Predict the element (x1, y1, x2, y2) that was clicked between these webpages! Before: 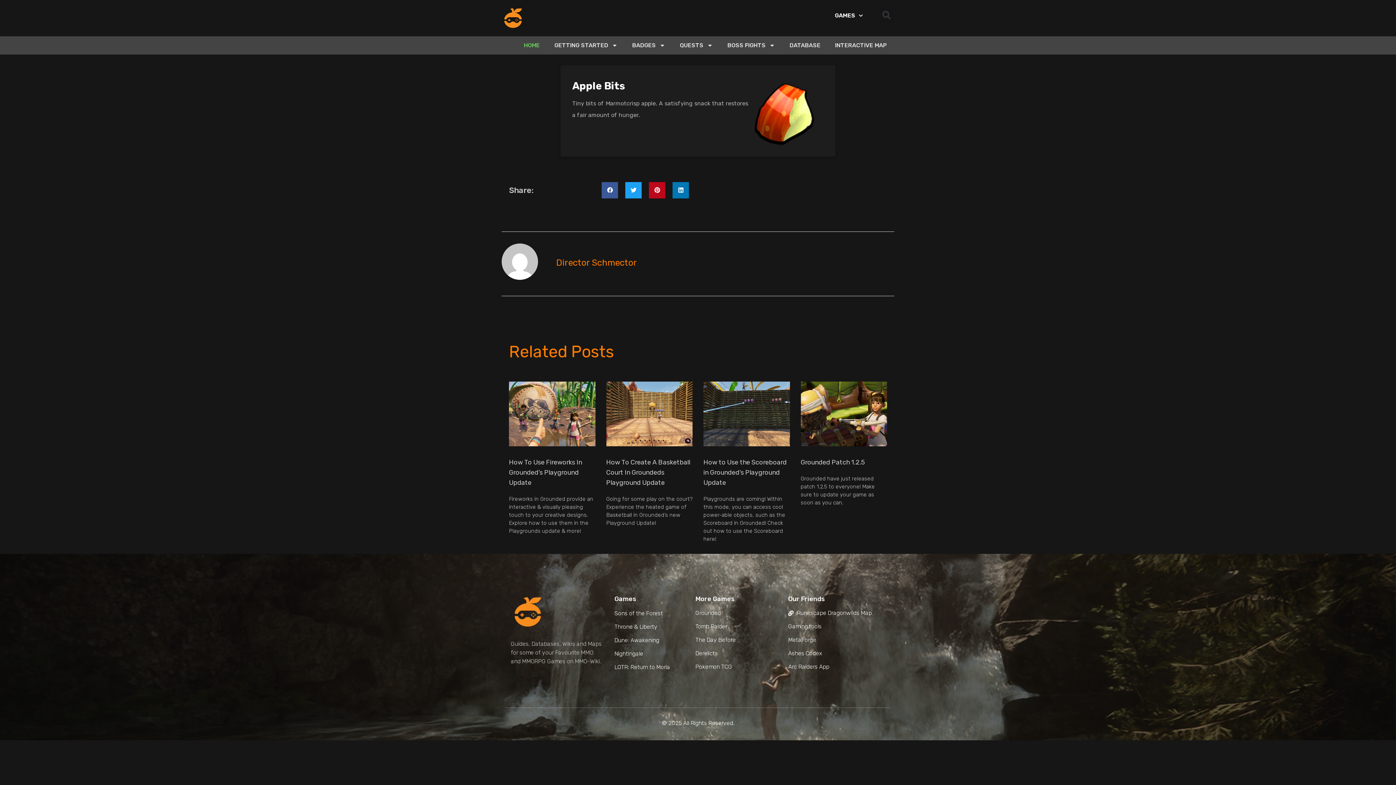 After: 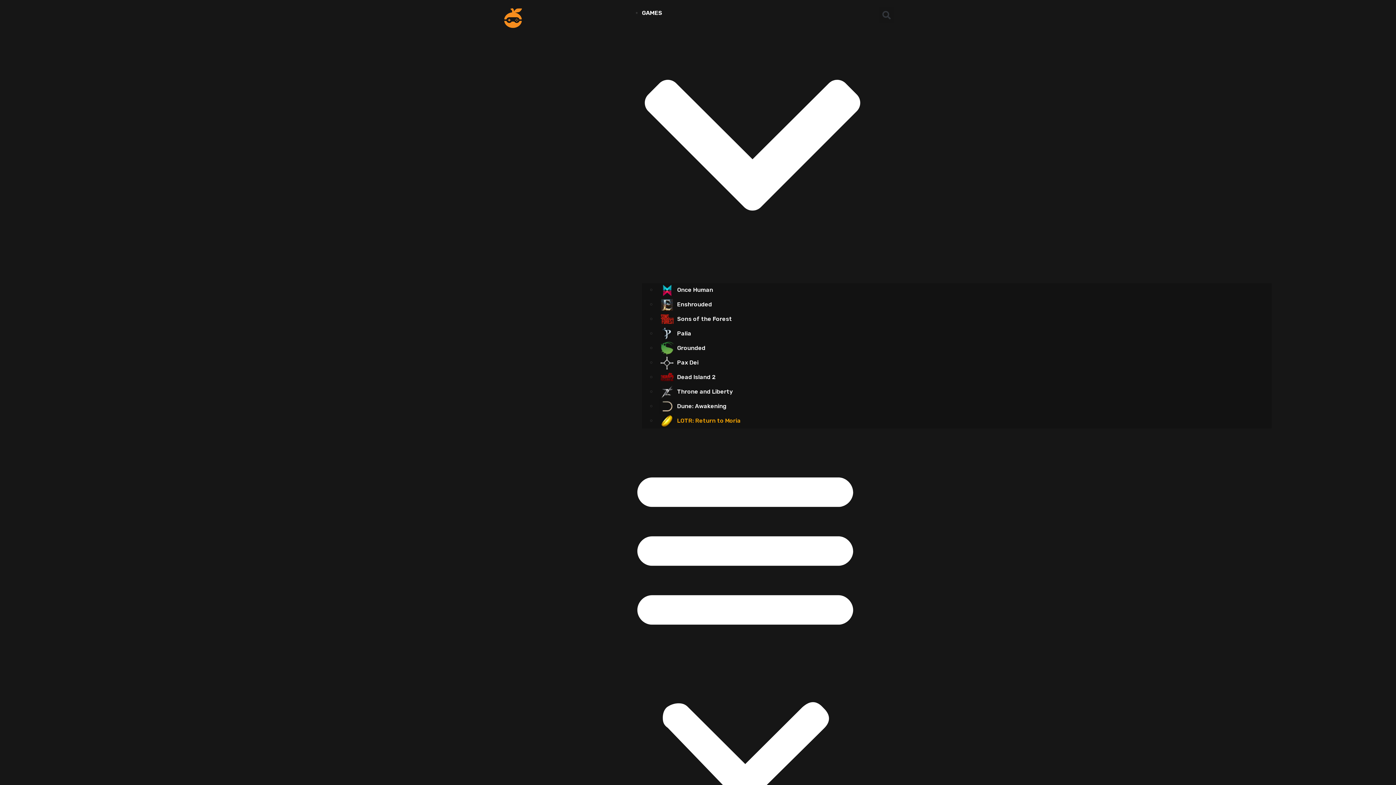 Action: label: LOTR: Return to Moria bbox: (614, 661, 684, 673)